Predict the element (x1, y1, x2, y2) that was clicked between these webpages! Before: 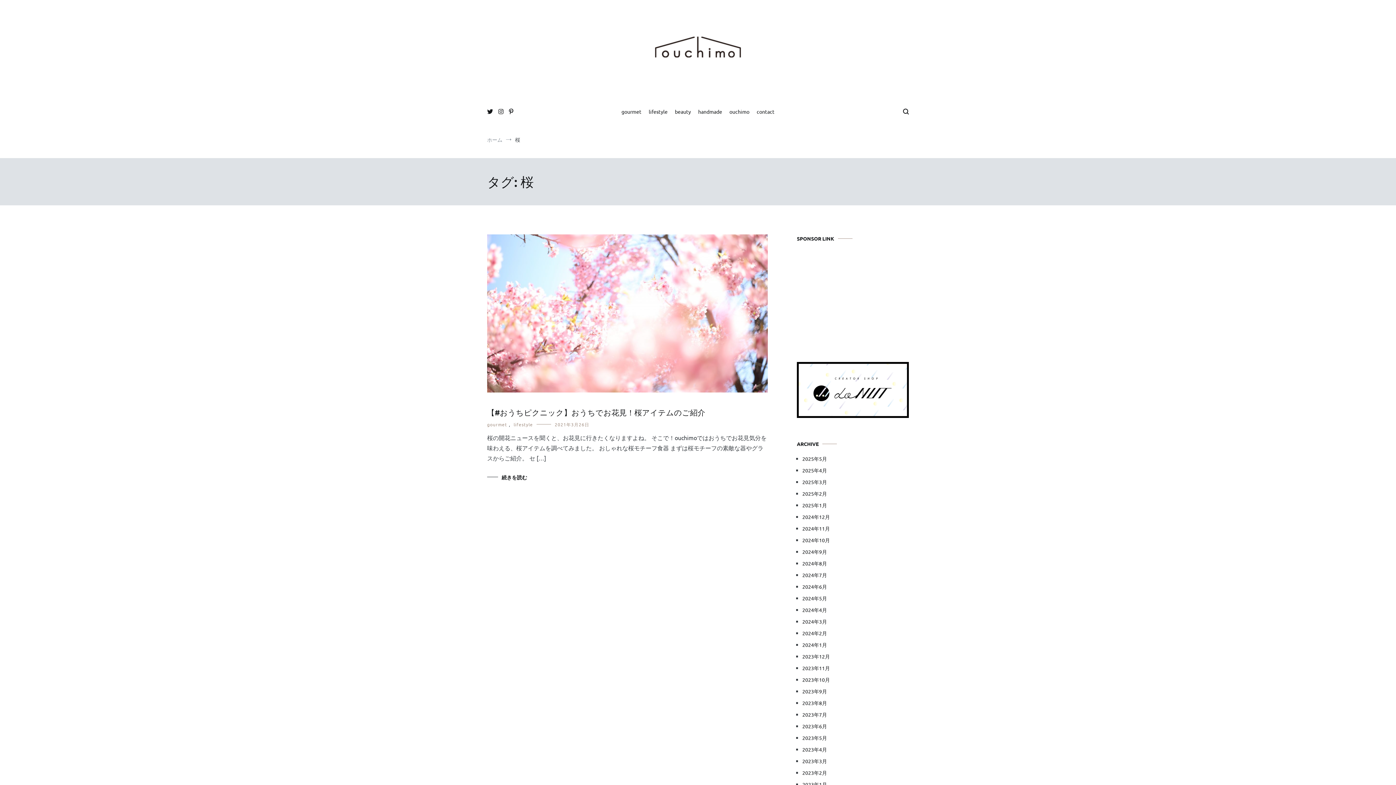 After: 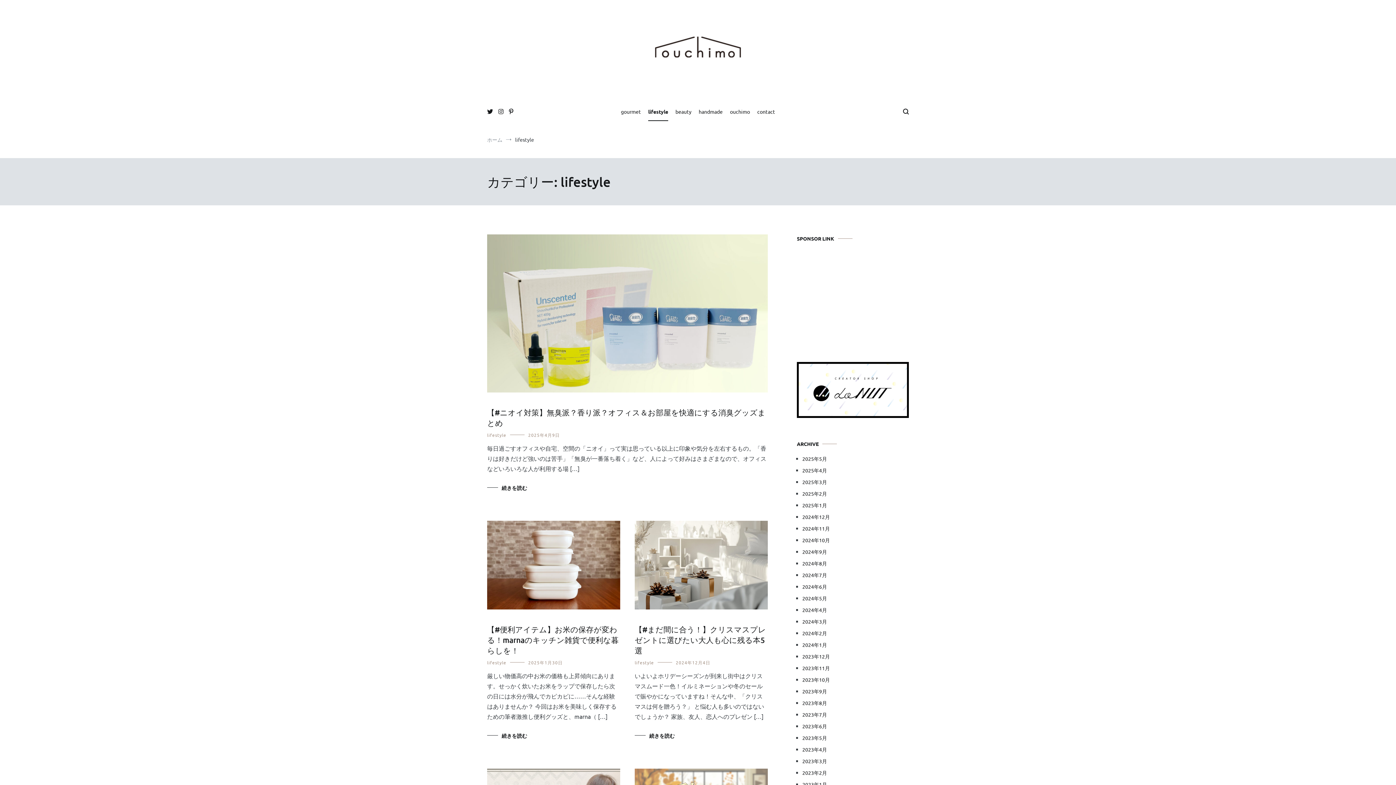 Action: bbox: (648, 102, 667, 121) label: lifestyle